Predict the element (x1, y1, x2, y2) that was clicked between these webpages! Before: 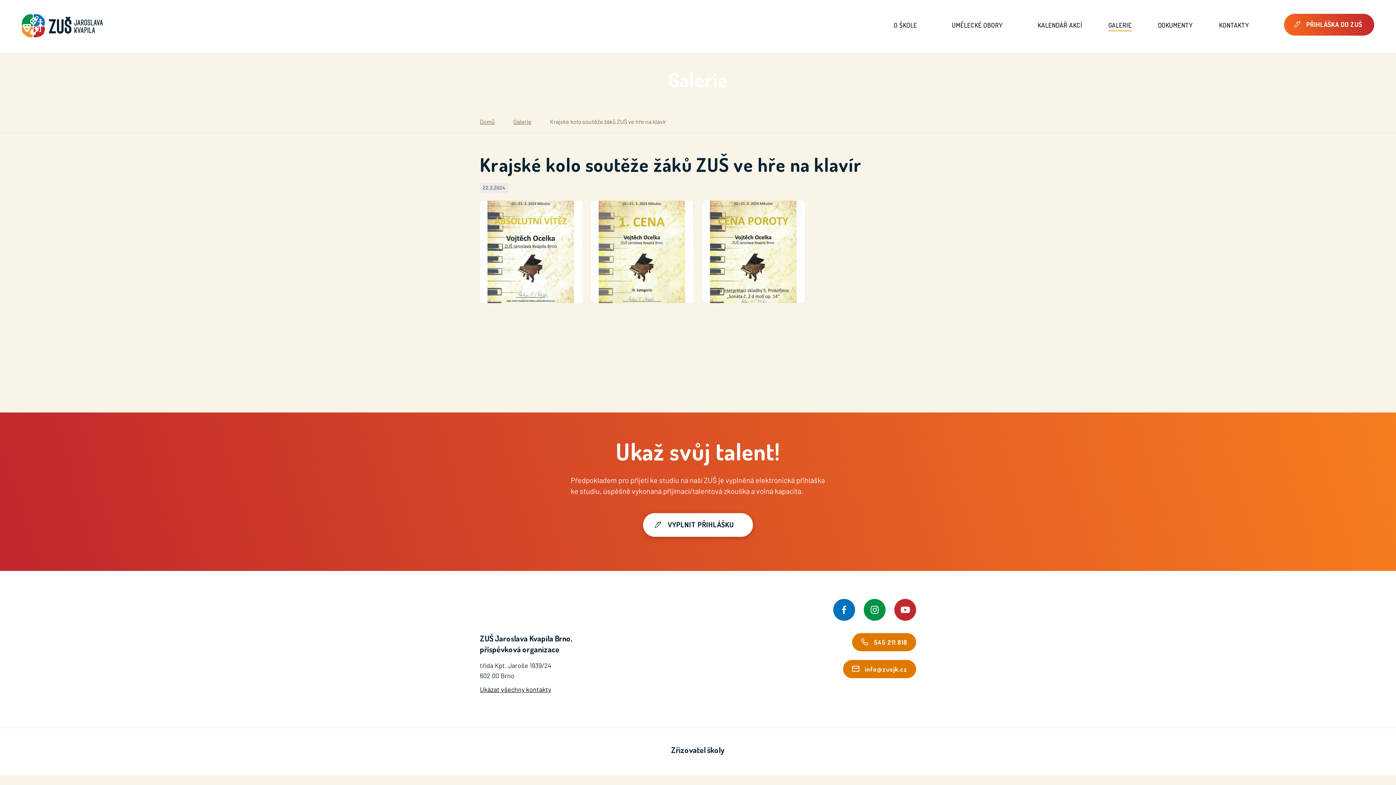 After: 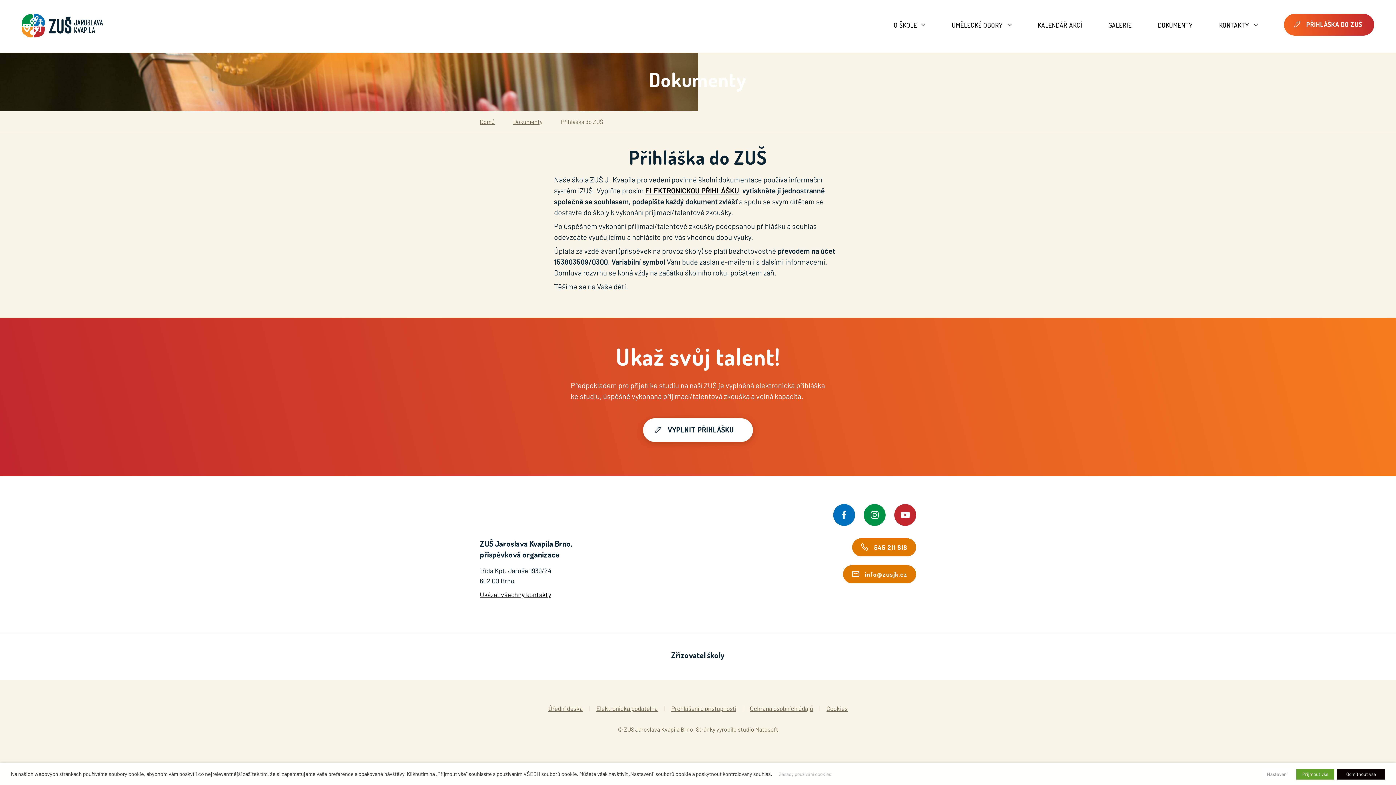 Action: label: VYPLNIT PŘIHLÁŠKU bbox: (643, 513, 753, 537)